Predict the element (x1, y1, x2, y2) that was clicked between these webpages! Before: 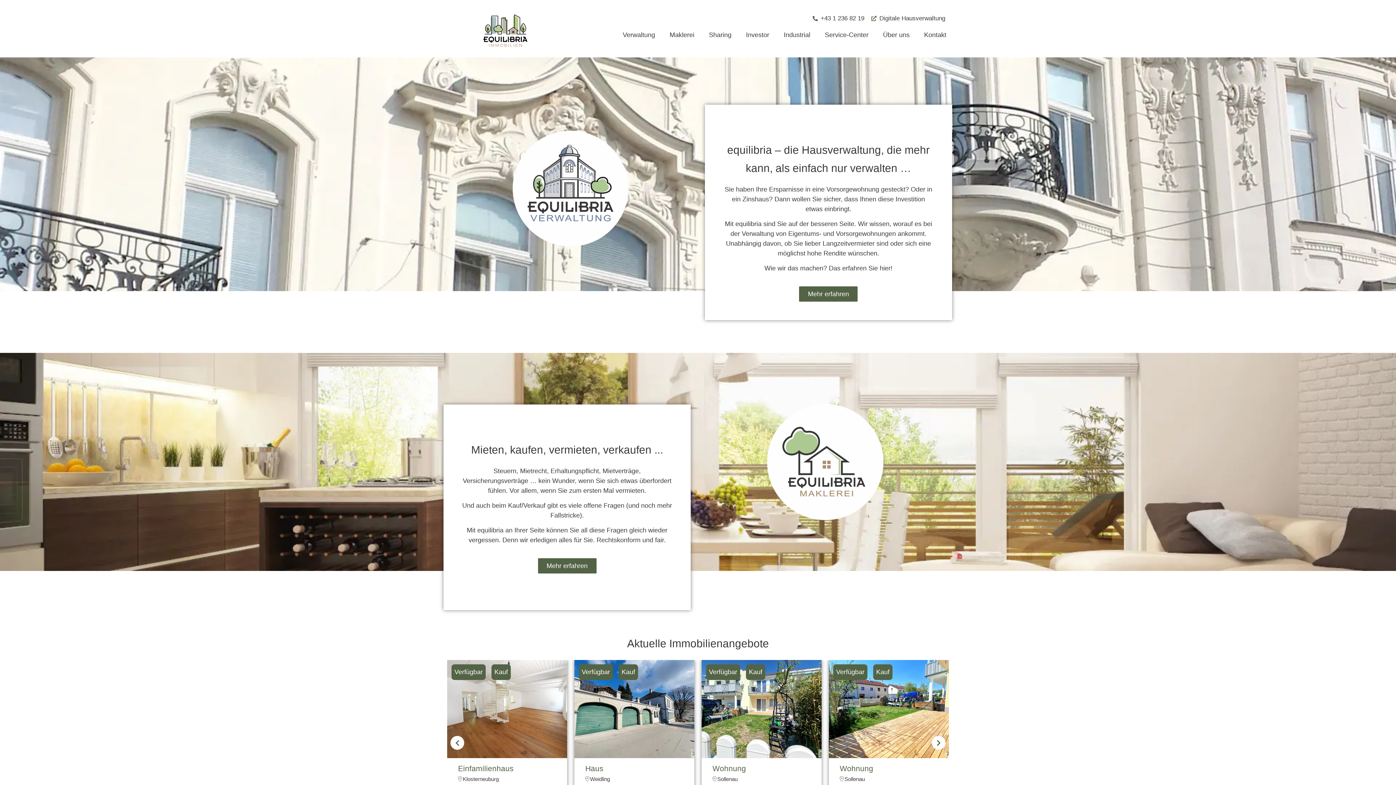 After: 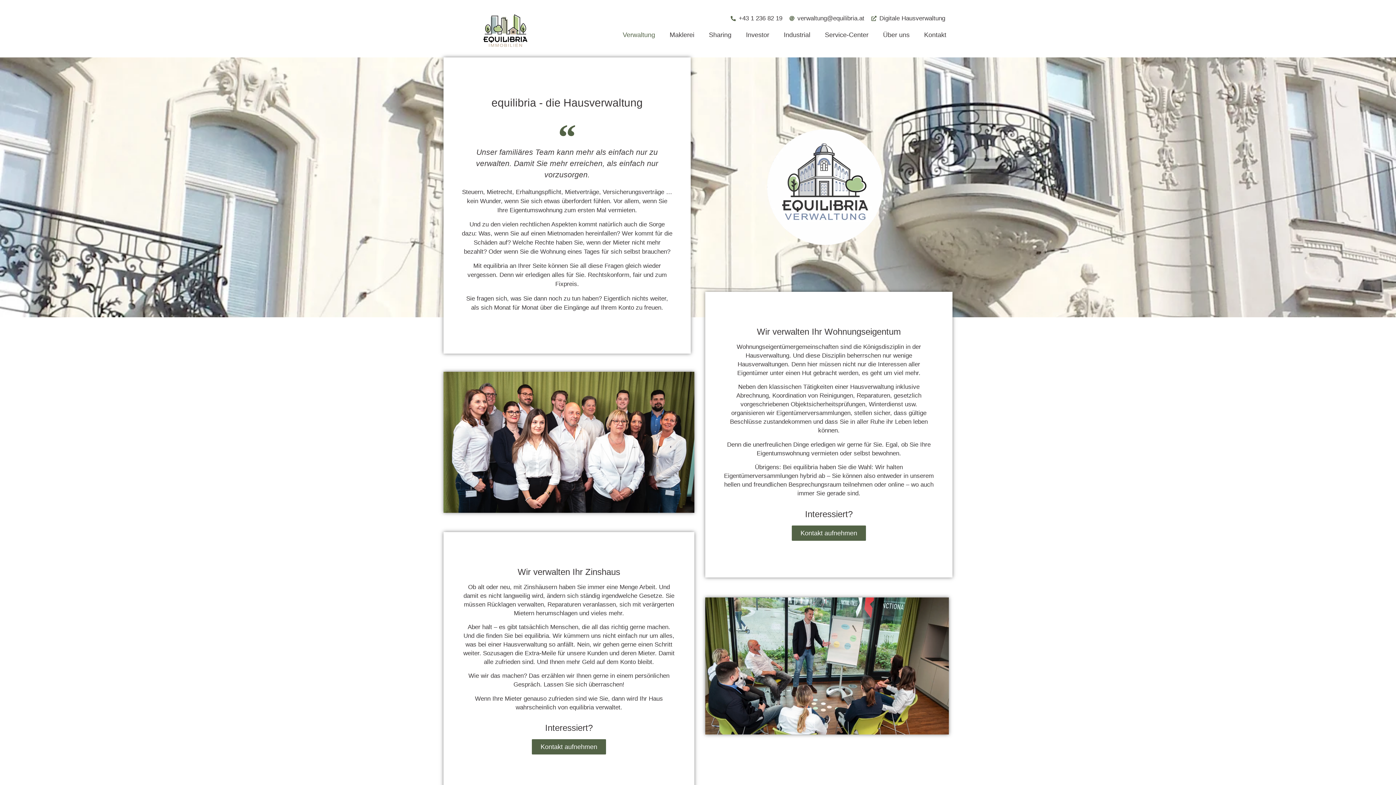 Action: bbox: (799, 286, 858, 302) label: Mehr erfahren